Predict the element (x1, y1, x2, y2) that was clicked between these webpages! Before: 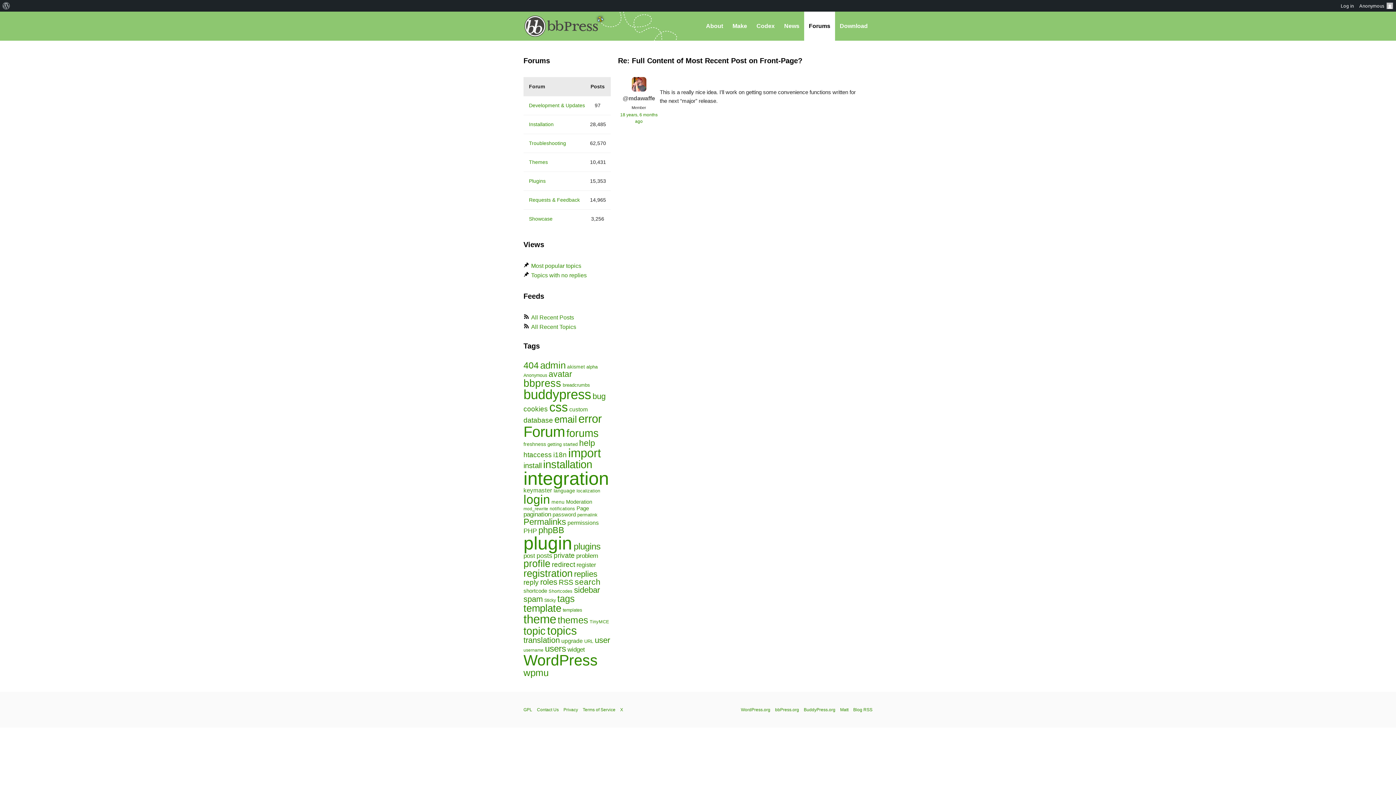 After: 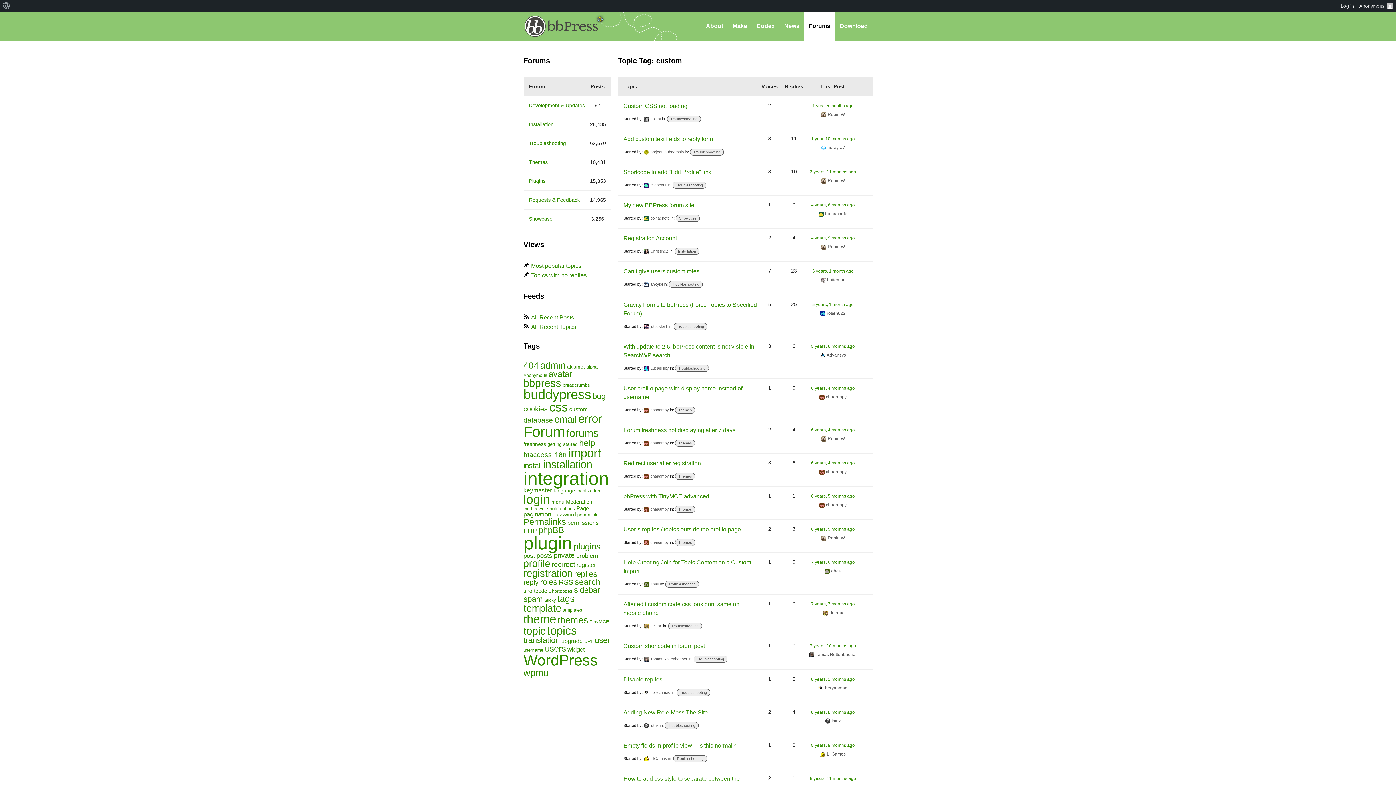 Action: label: custom (94 items) bbox: (569, 406, 588, 412)